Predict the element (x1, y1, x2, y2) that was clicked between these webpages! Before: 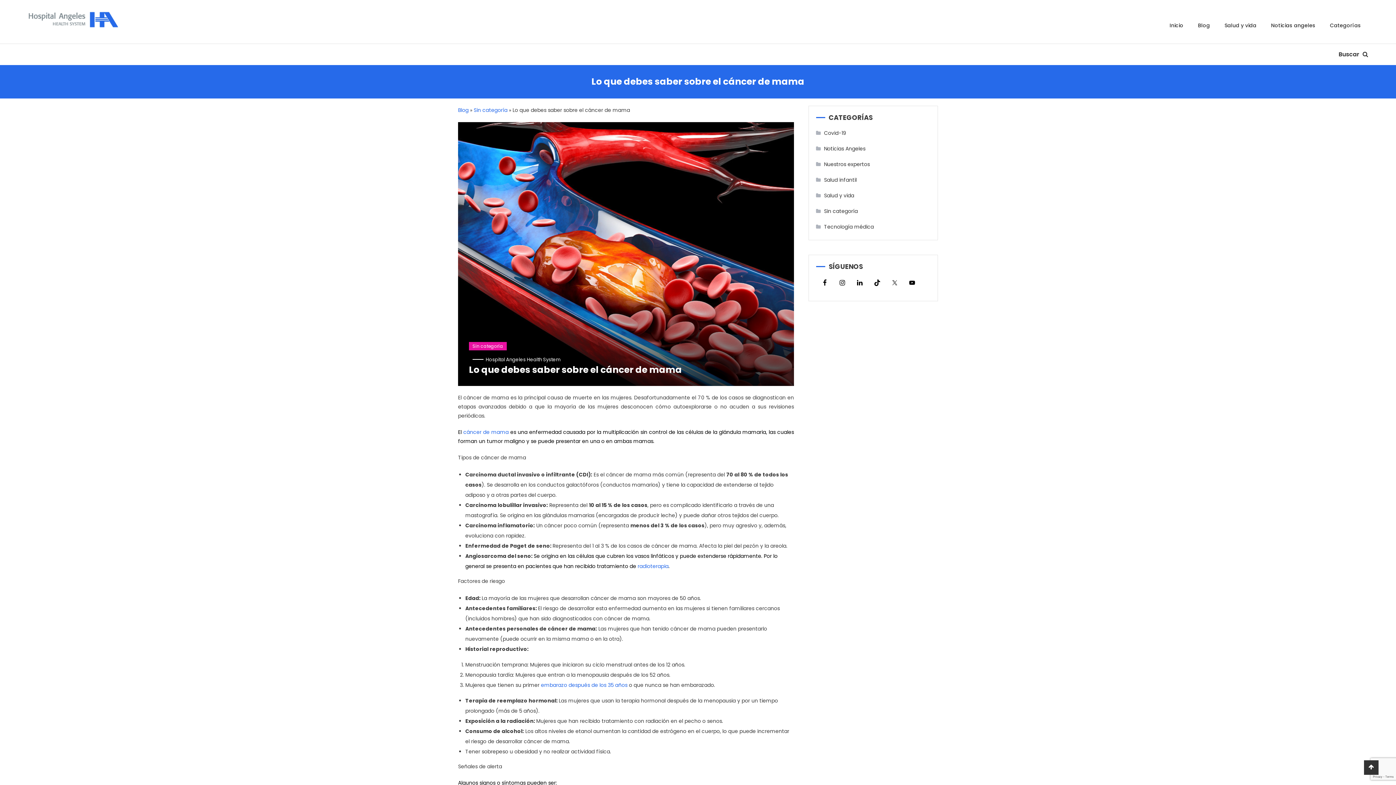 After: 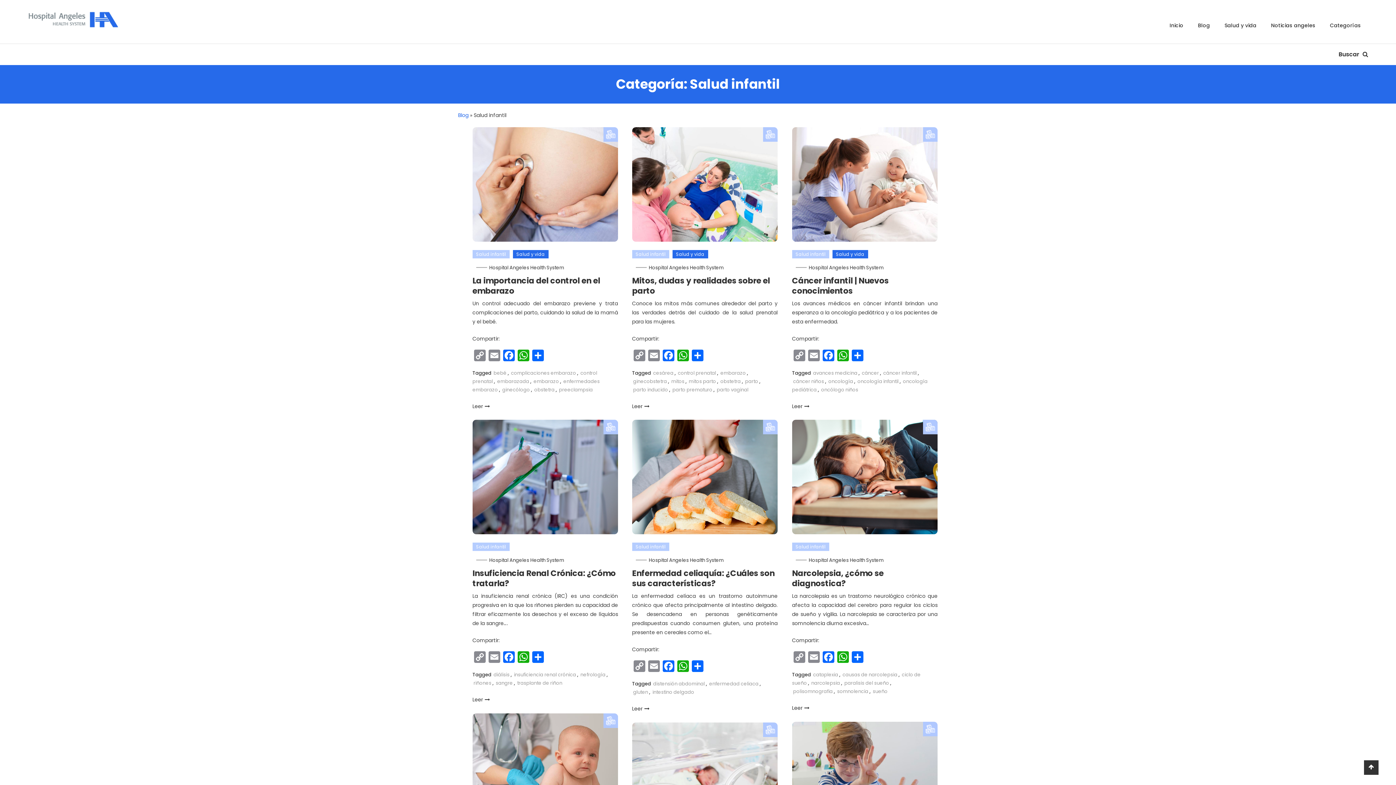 Action: bbox: (816, 174, 856, 185) label: Salud infantil